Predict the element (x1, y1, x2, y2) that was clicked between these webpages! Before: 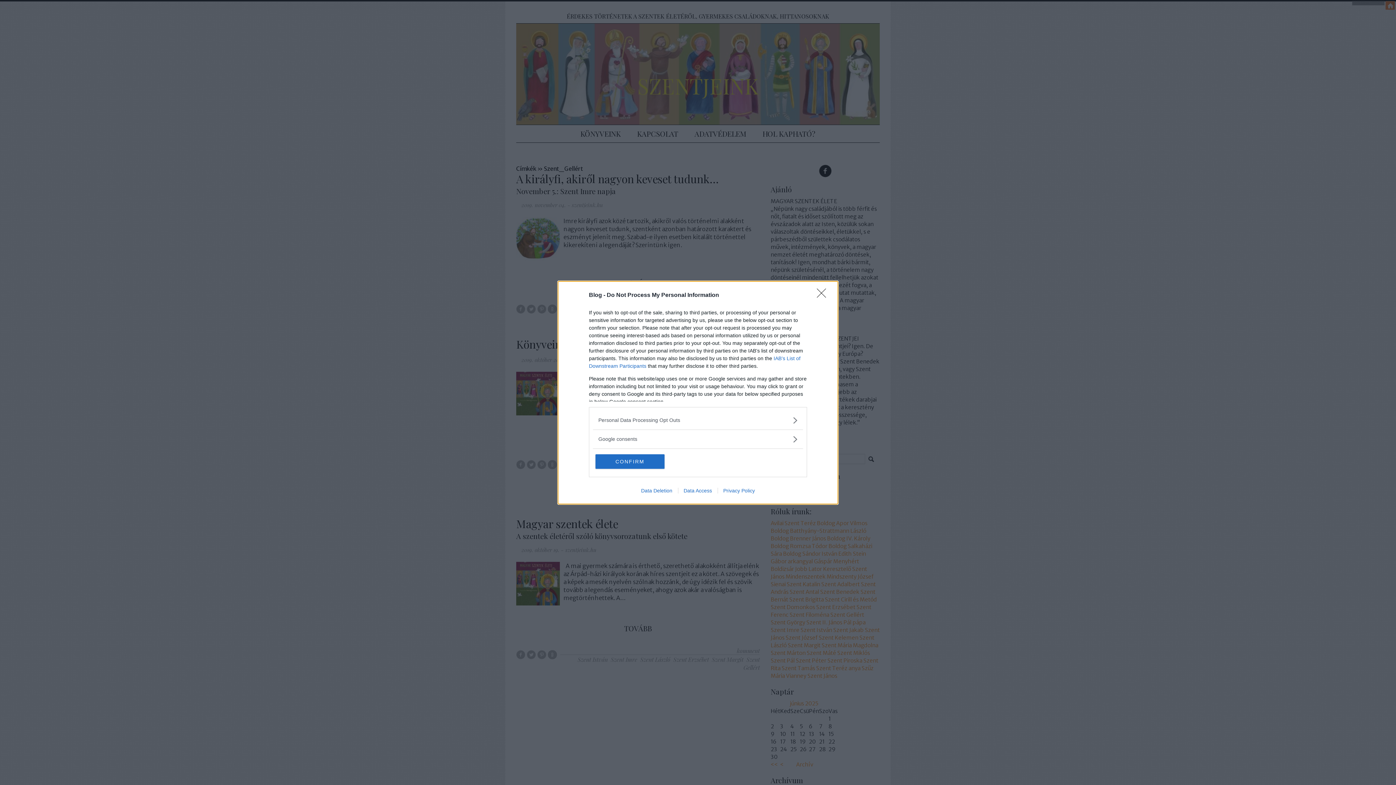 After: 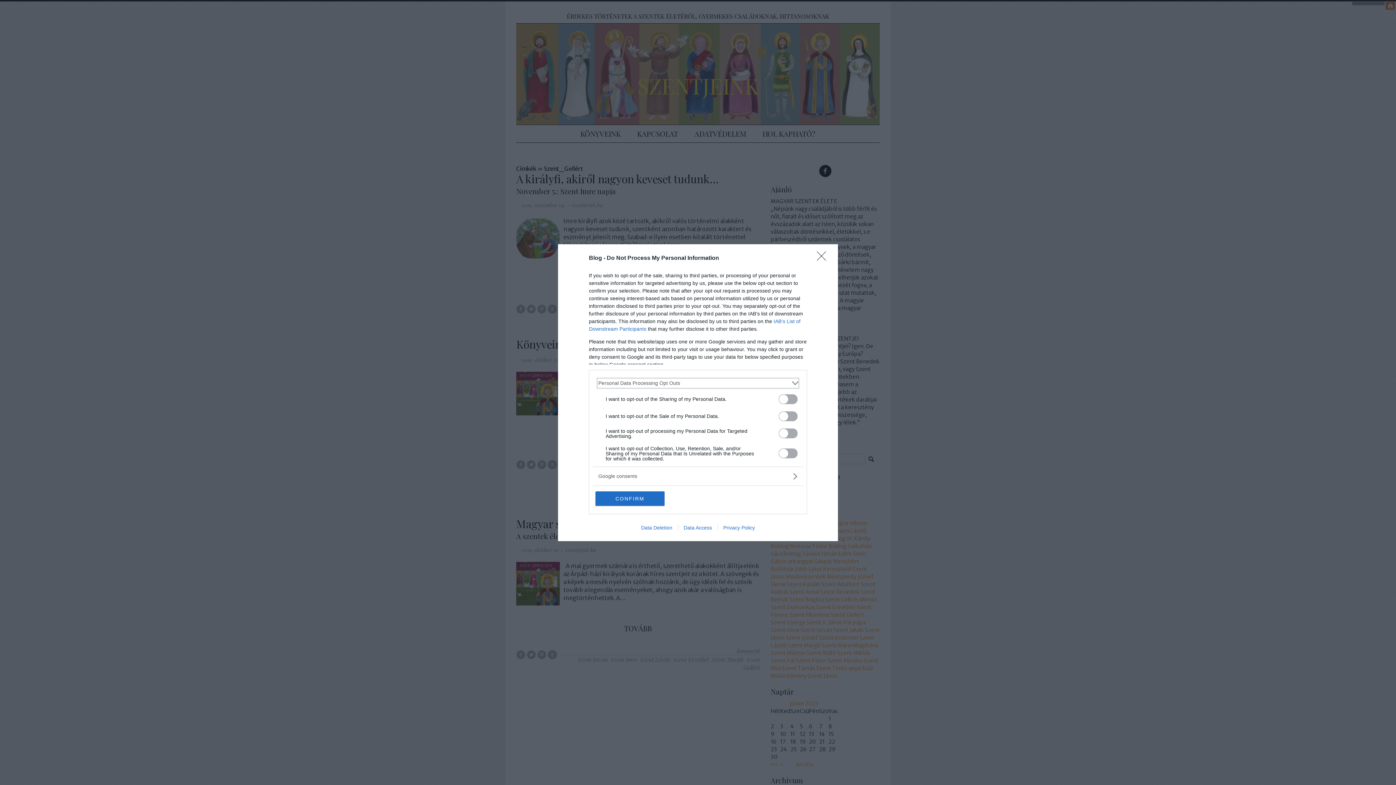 Action: bbox: (598, 416, 797, 424) label: Opt-Outs